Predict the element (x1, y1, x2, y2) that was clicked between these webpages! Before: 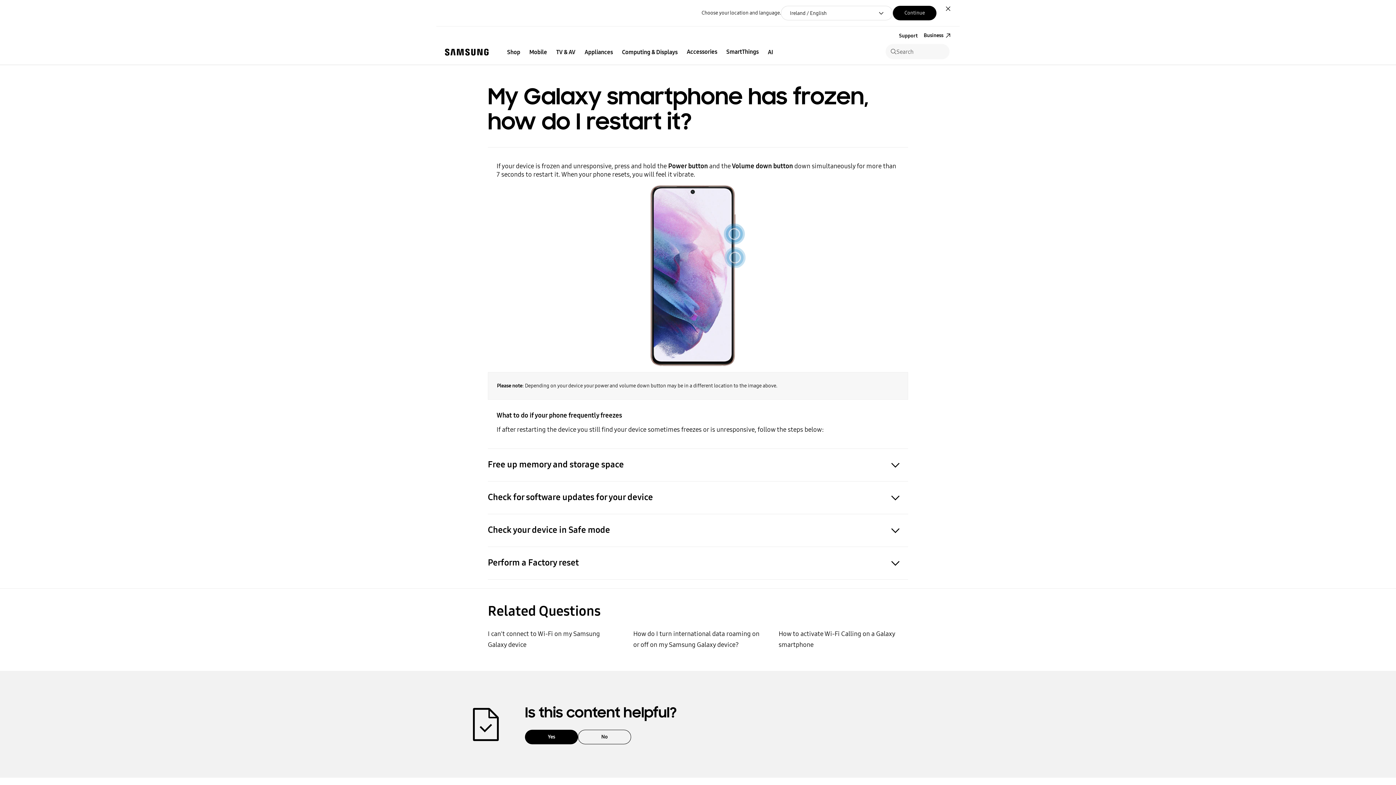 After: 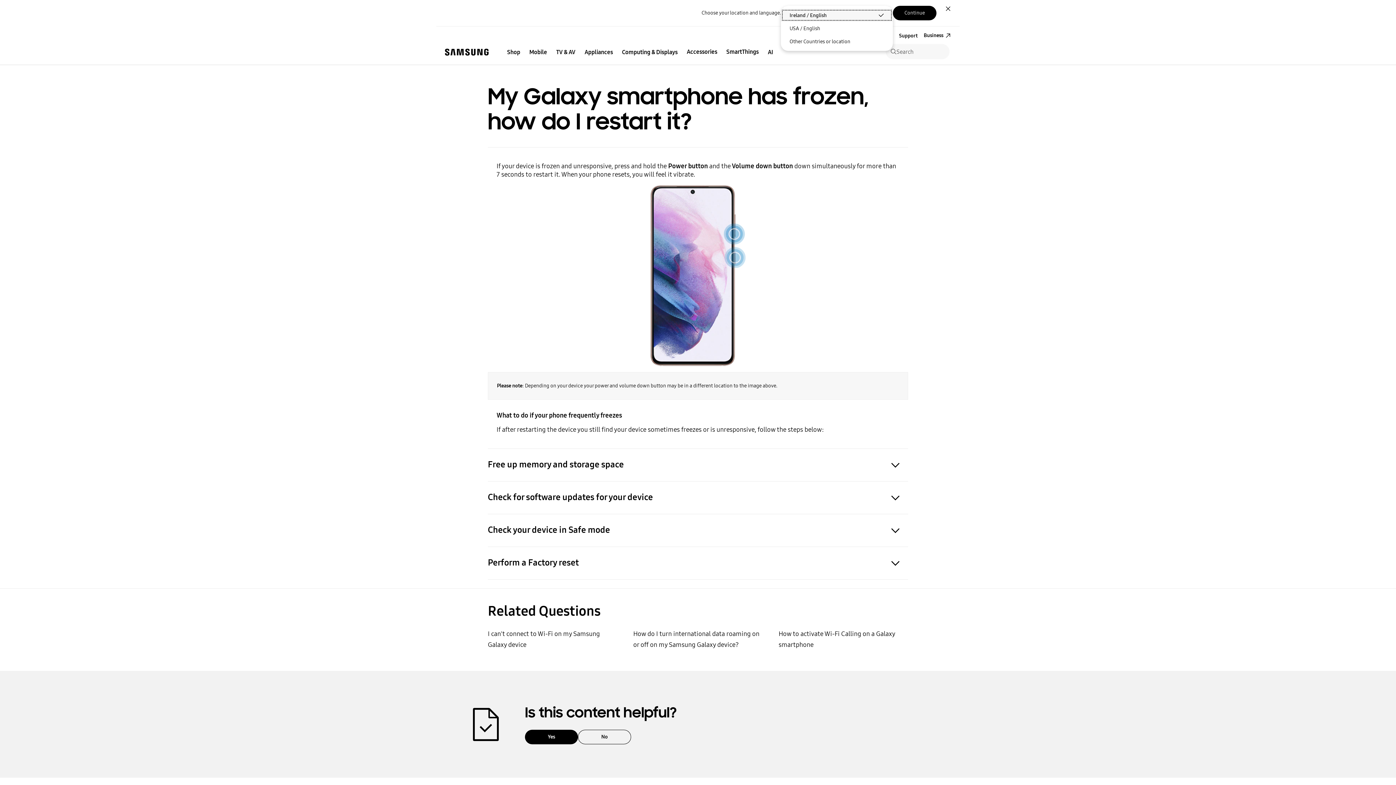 Action: bbox: (781, 5, 893, 20) label: Ireland / English